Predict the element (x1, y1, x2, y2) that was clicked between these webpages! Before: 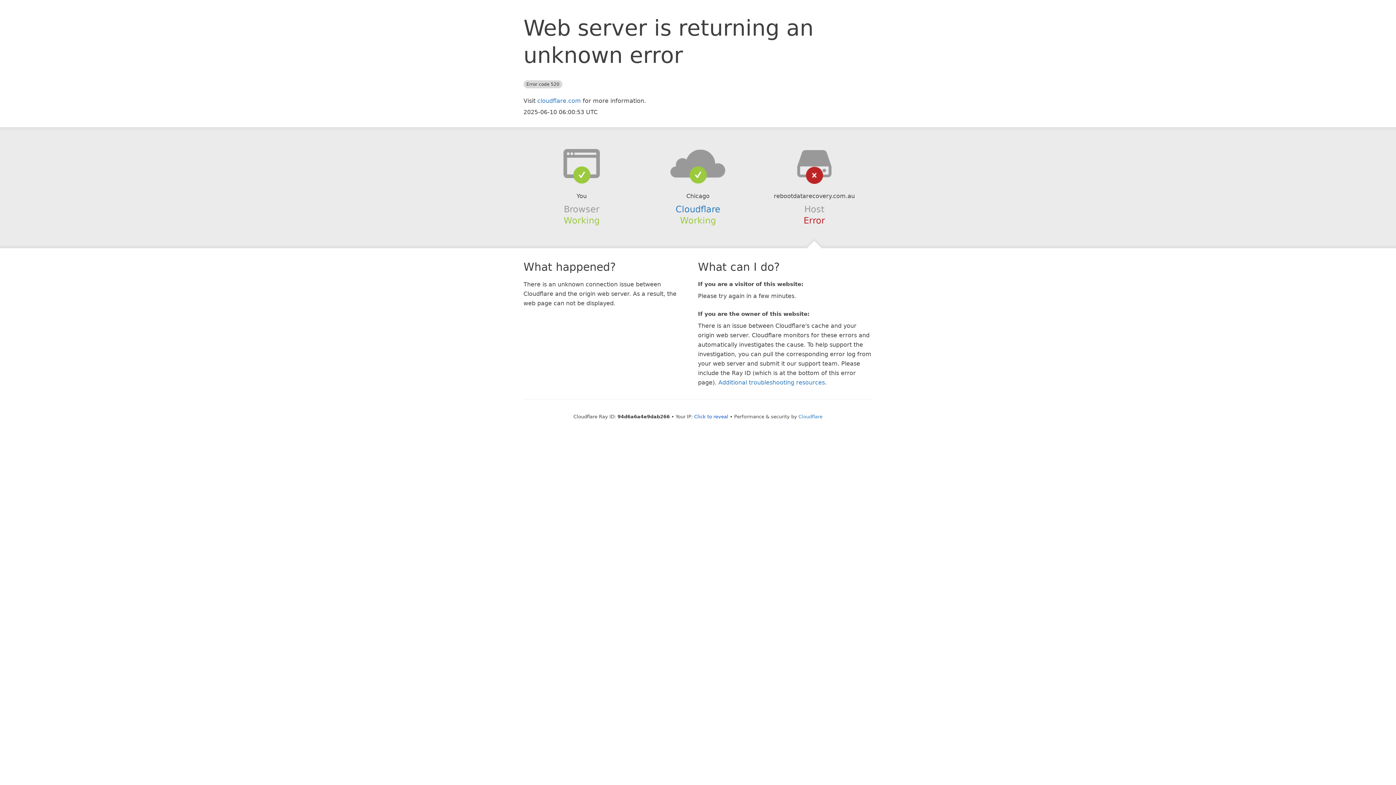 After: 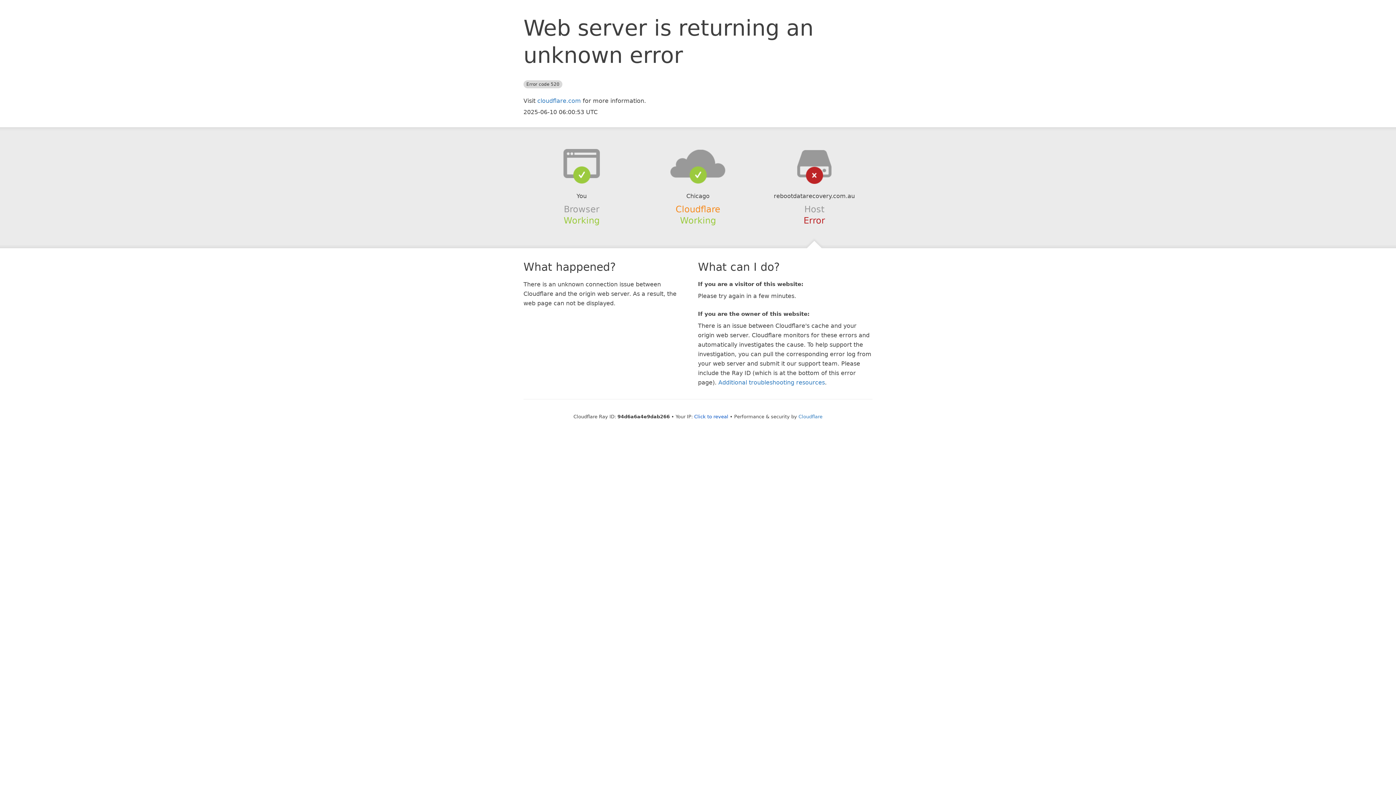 Action: label: Cloudflare bbox: (675, 204, 720, 214)